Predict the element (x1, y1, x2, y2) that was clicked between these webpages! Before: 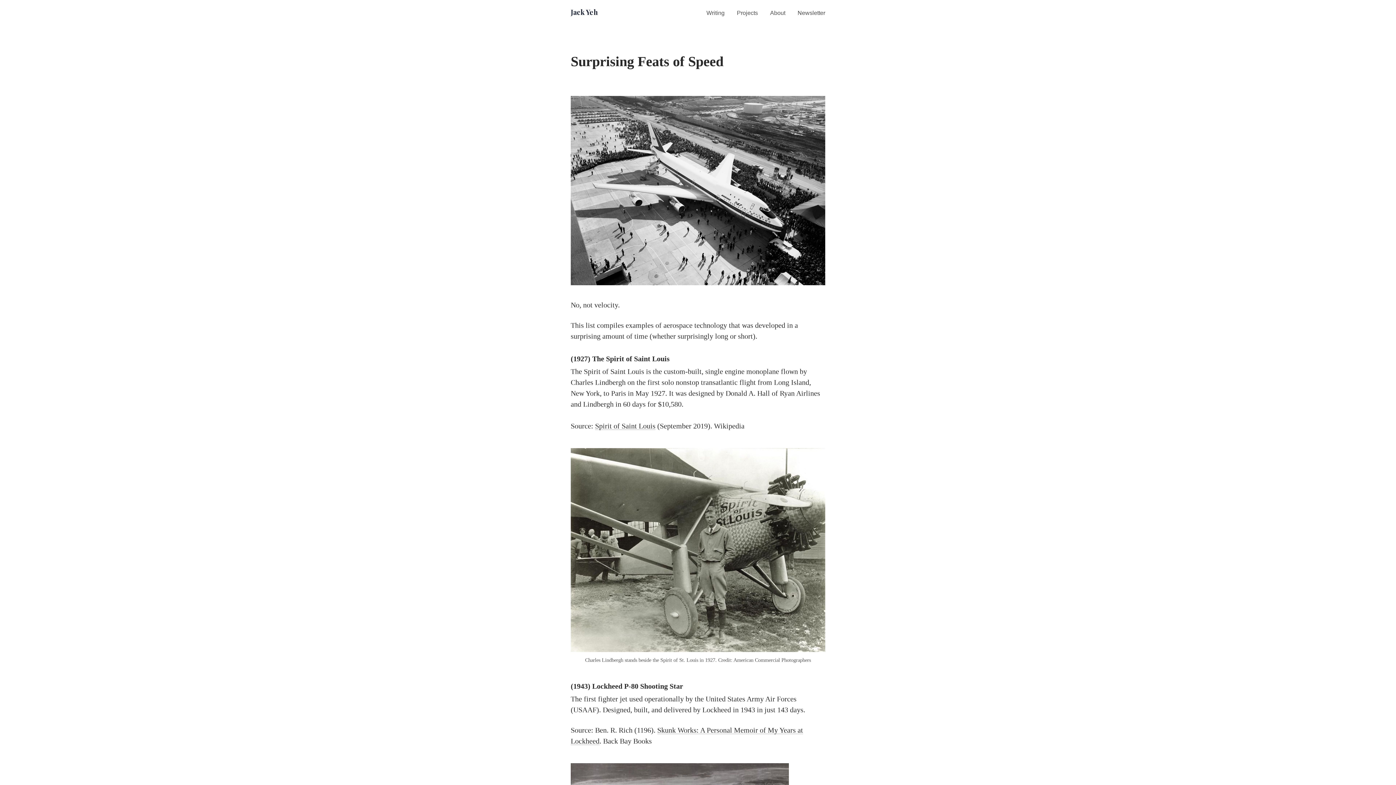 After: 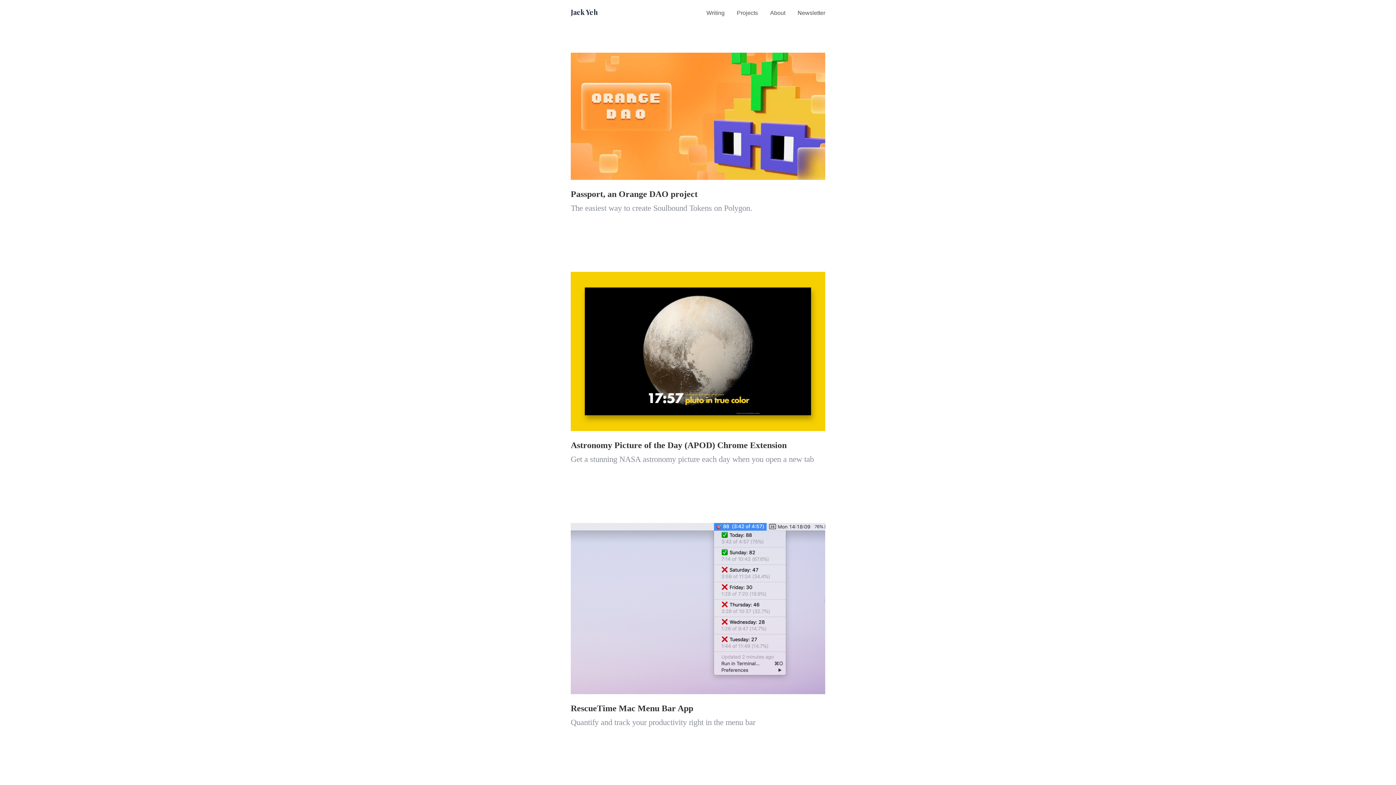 Action: label: Projects bbox: (737, 9, 758, 16)